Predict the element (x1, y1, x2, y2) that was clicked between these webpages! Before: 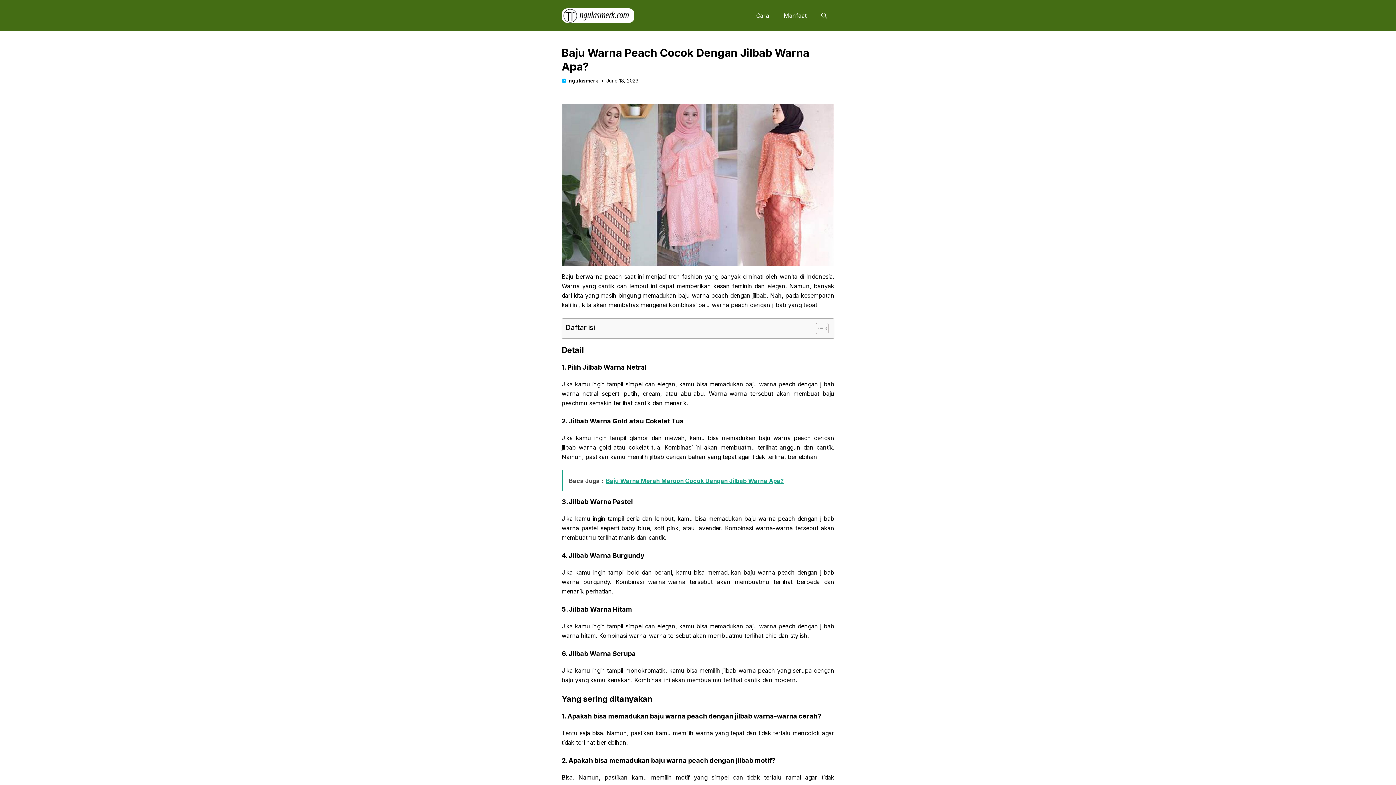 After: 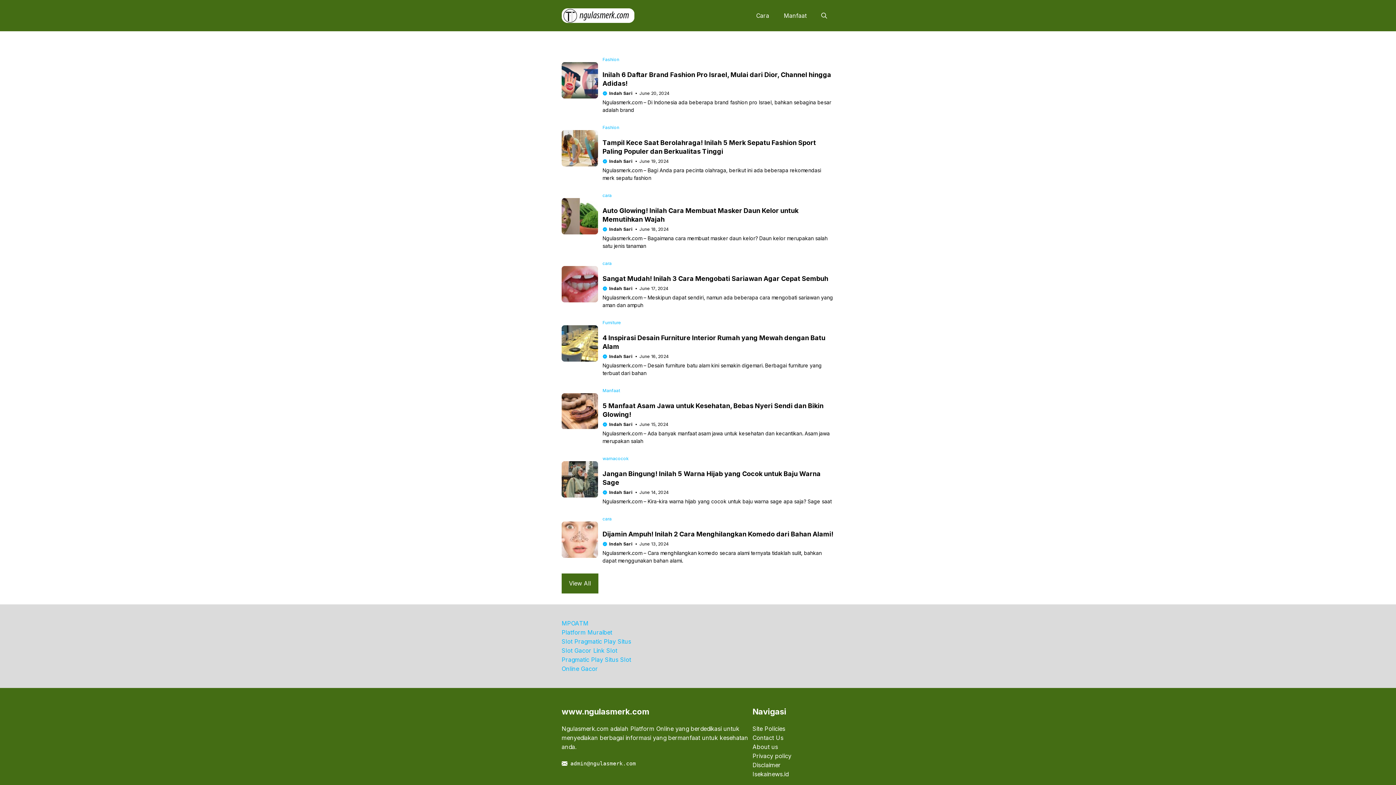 Action: bbox: (561, 11, 634, 18)